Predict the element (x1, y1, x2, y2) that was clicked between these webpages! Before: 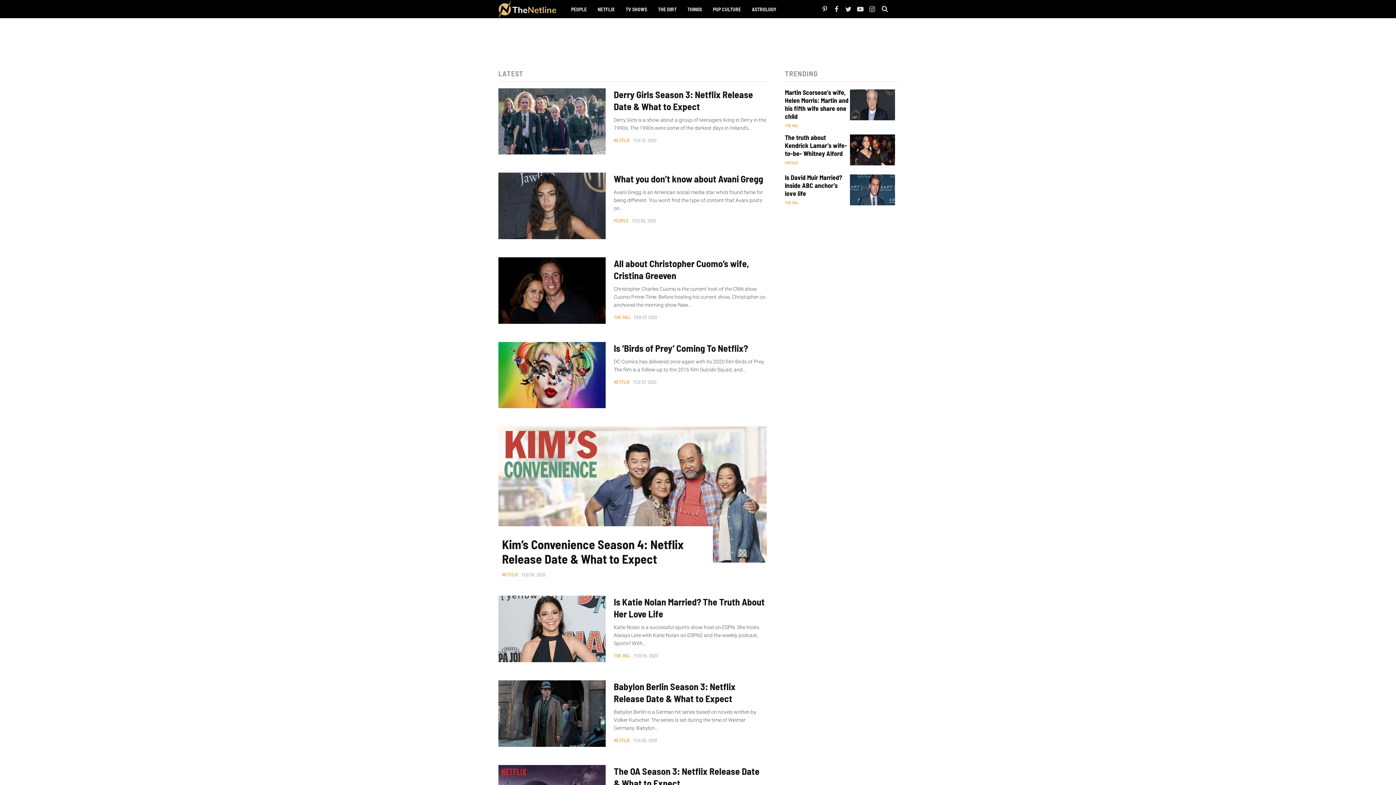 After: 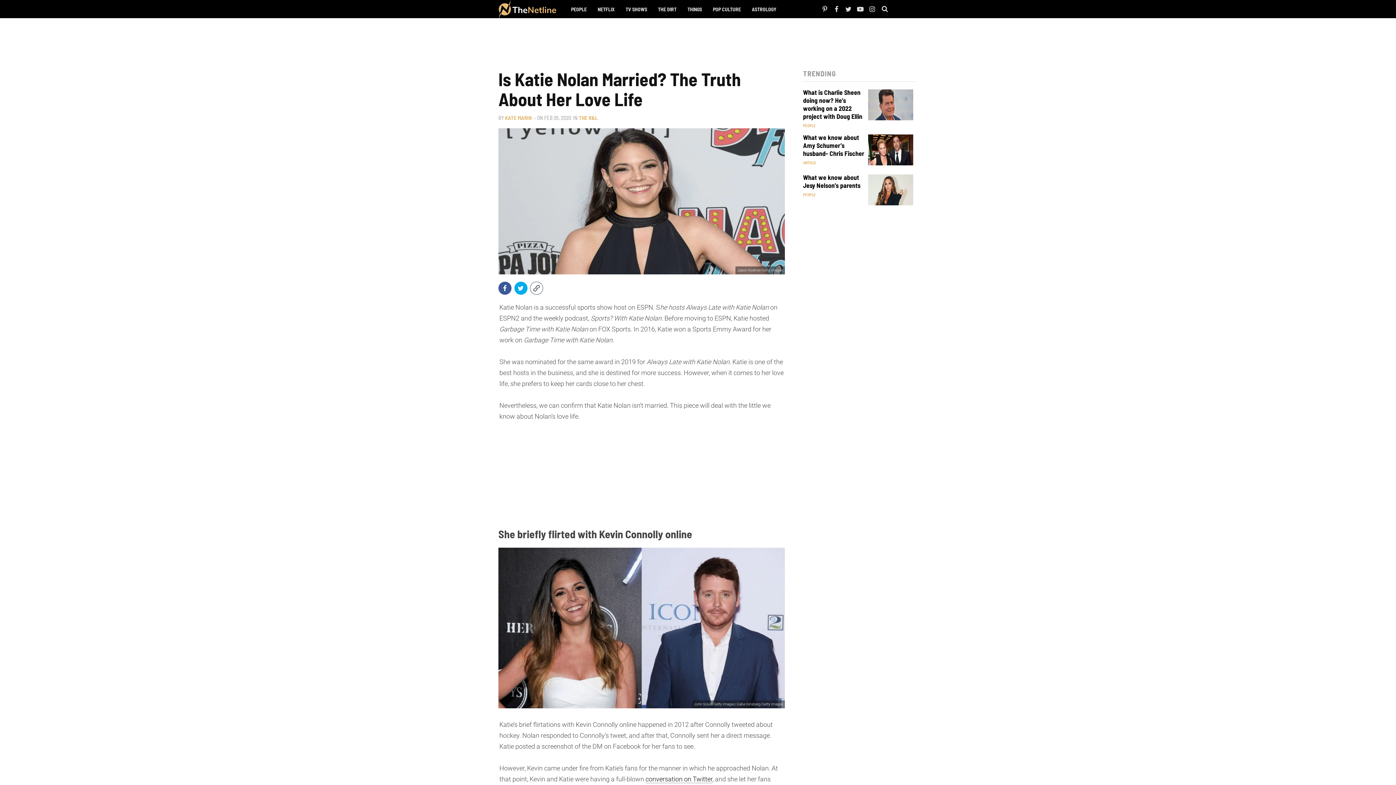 Action: bbox: (498, 596, 605, 662)